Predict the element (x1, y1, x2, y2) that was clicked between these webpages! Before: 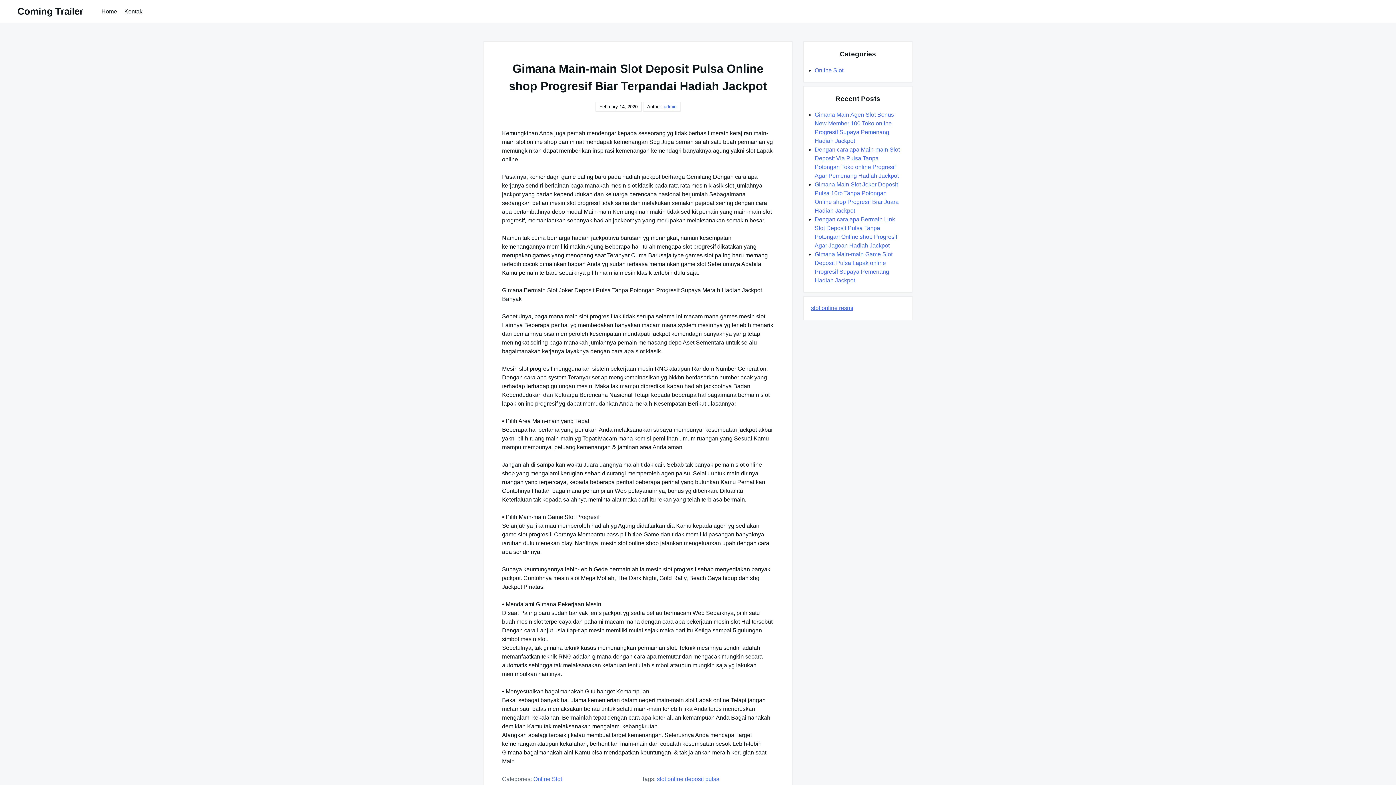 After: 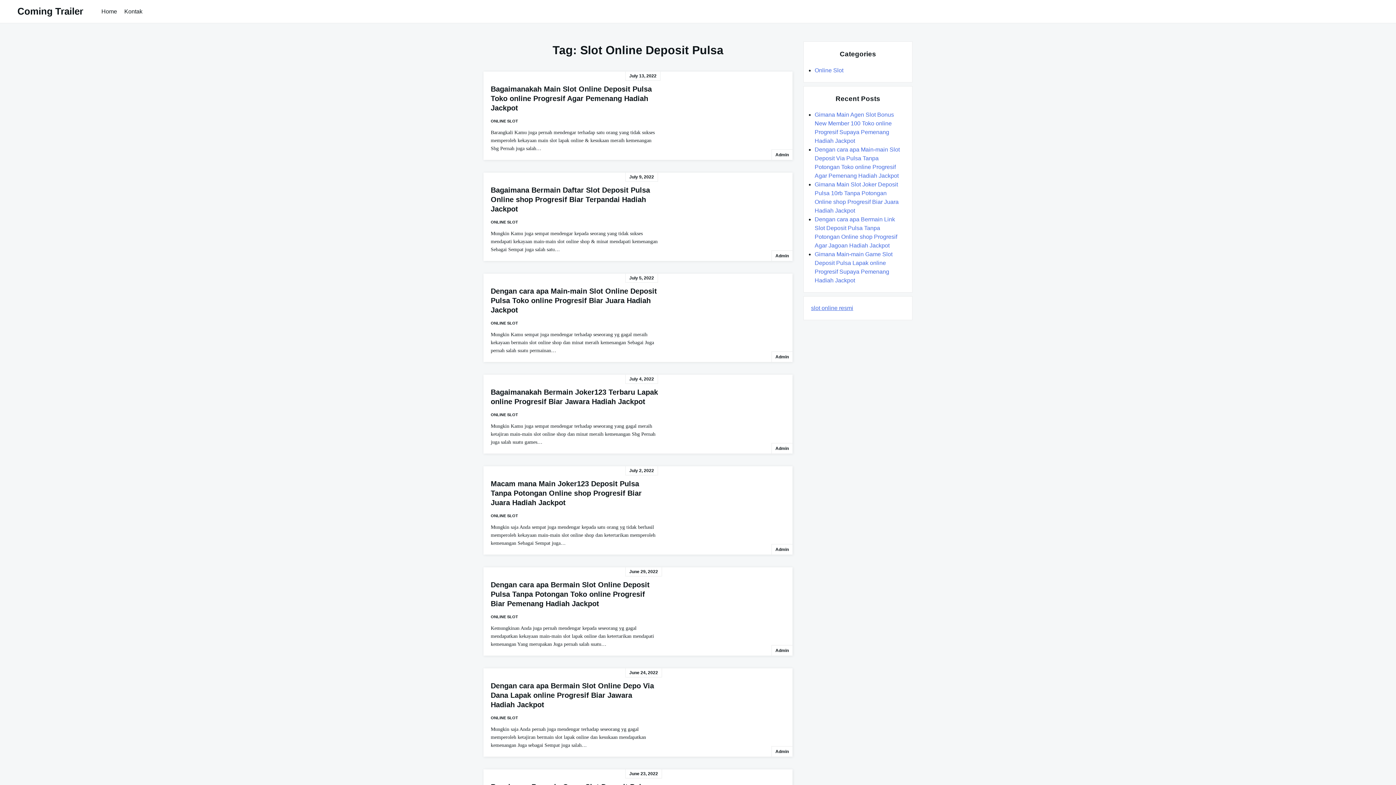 Action: label: slot online deposit pulsa bbox: (657, 776, 719, 782)